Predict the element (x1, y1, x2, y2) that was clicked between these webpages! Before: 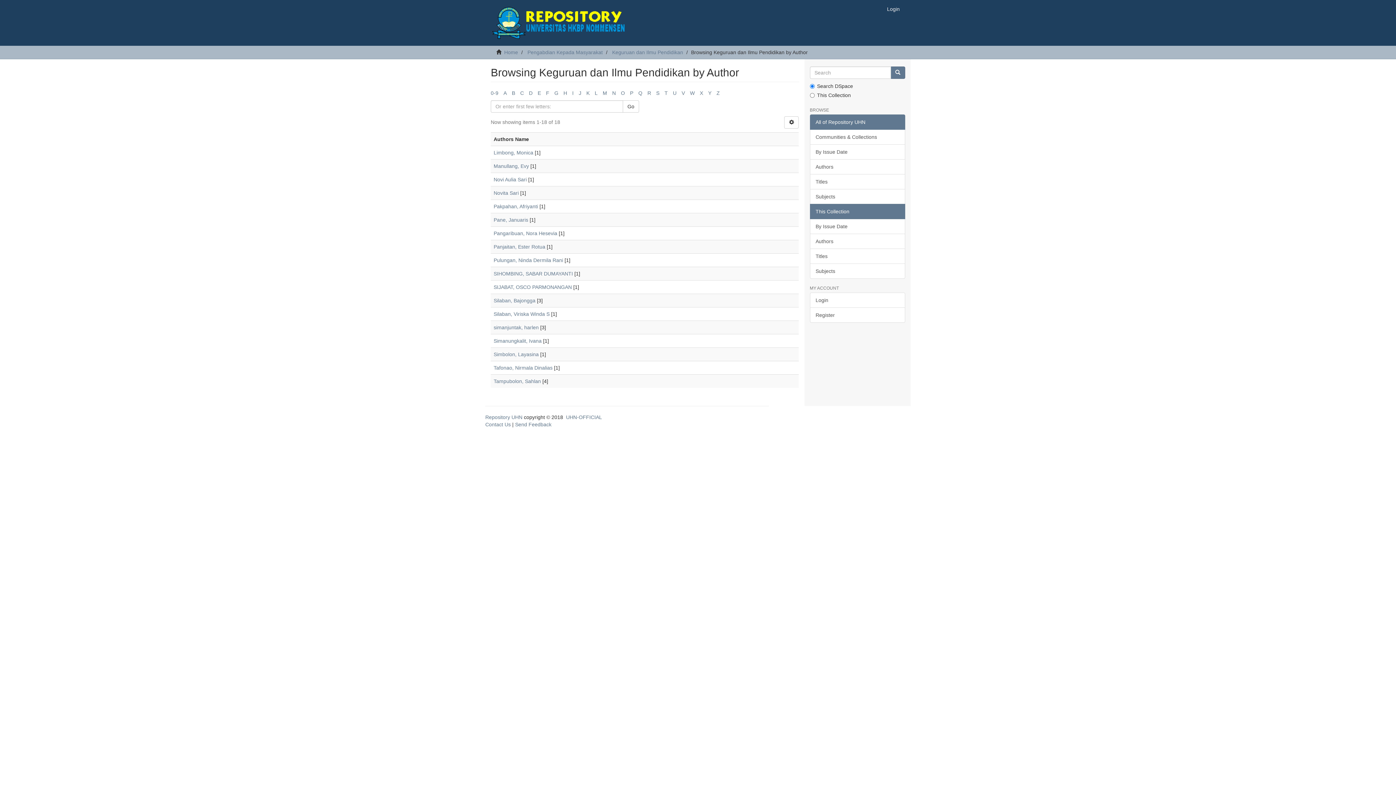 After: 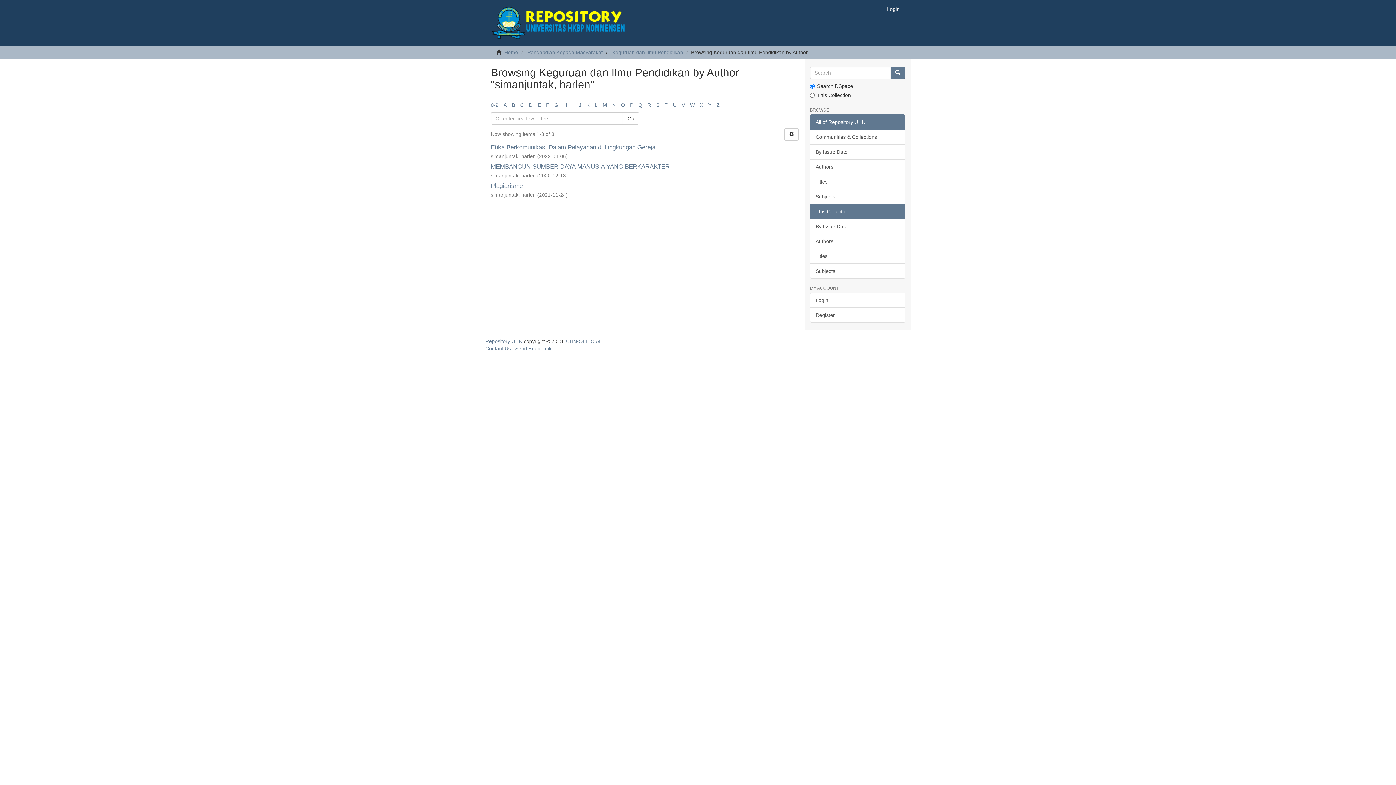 Action: label: simanjuntak, harlen bbox: (493, 324, 538, 330)